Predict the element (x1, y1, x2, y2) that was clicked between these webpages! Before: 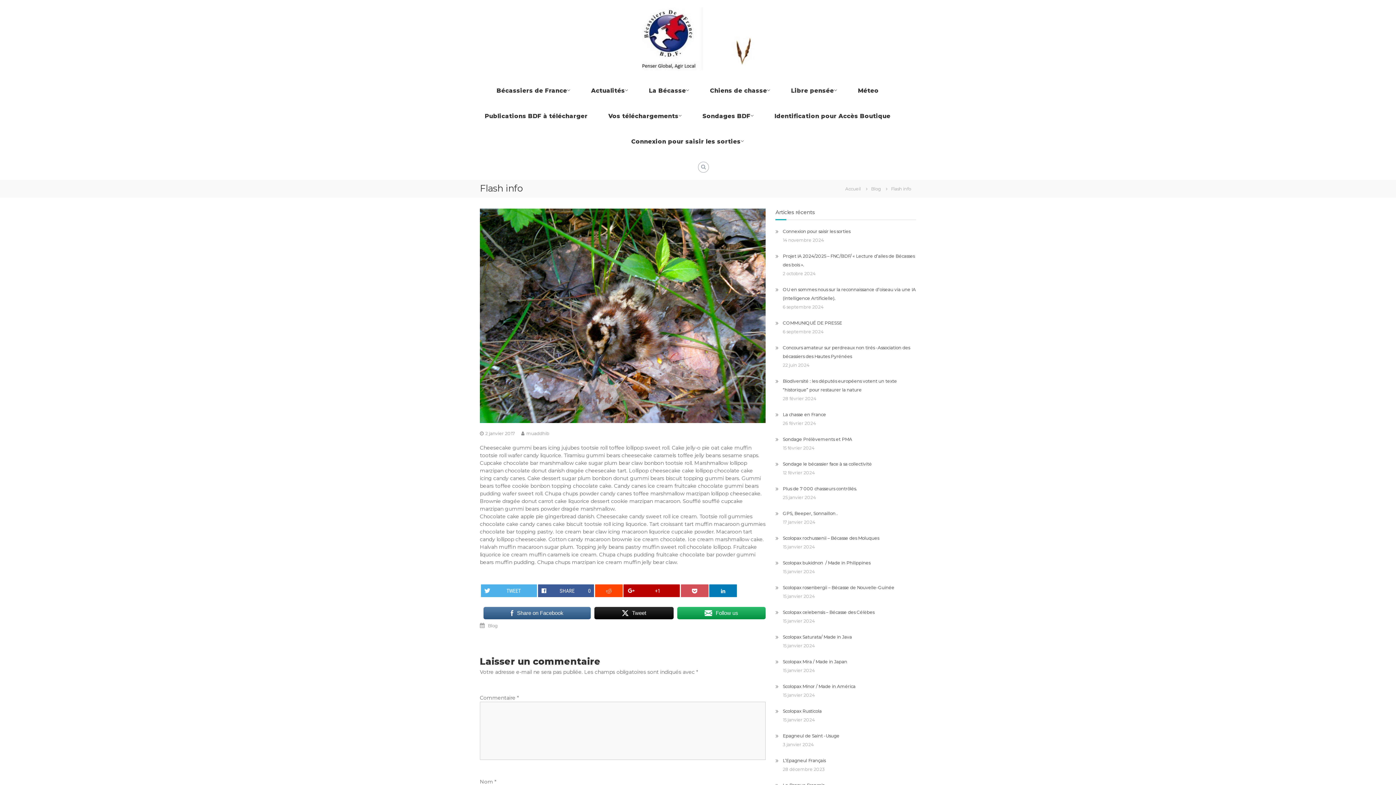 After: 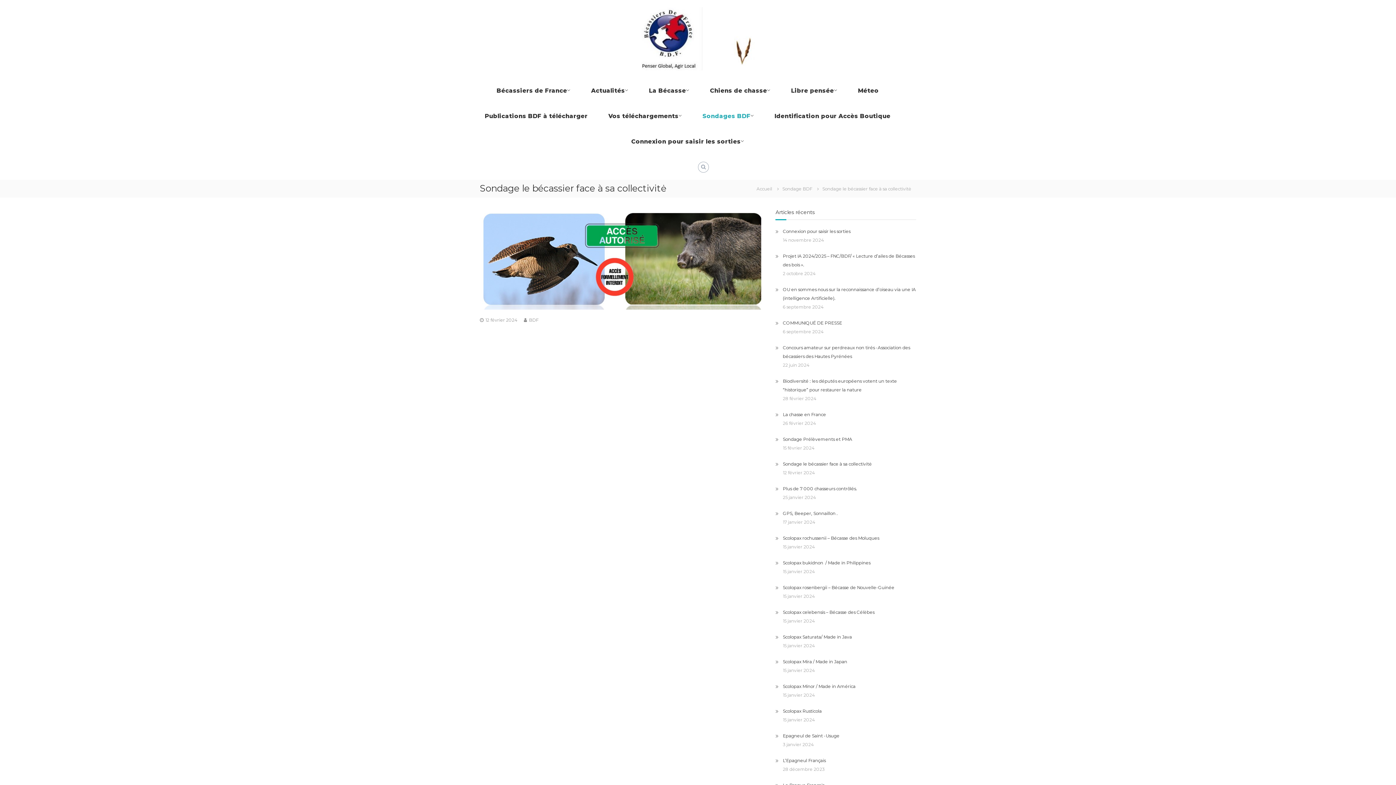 Action: bbox: (783, 461, 871, 466) label: Sondage le bécassier face à sa collectivitė